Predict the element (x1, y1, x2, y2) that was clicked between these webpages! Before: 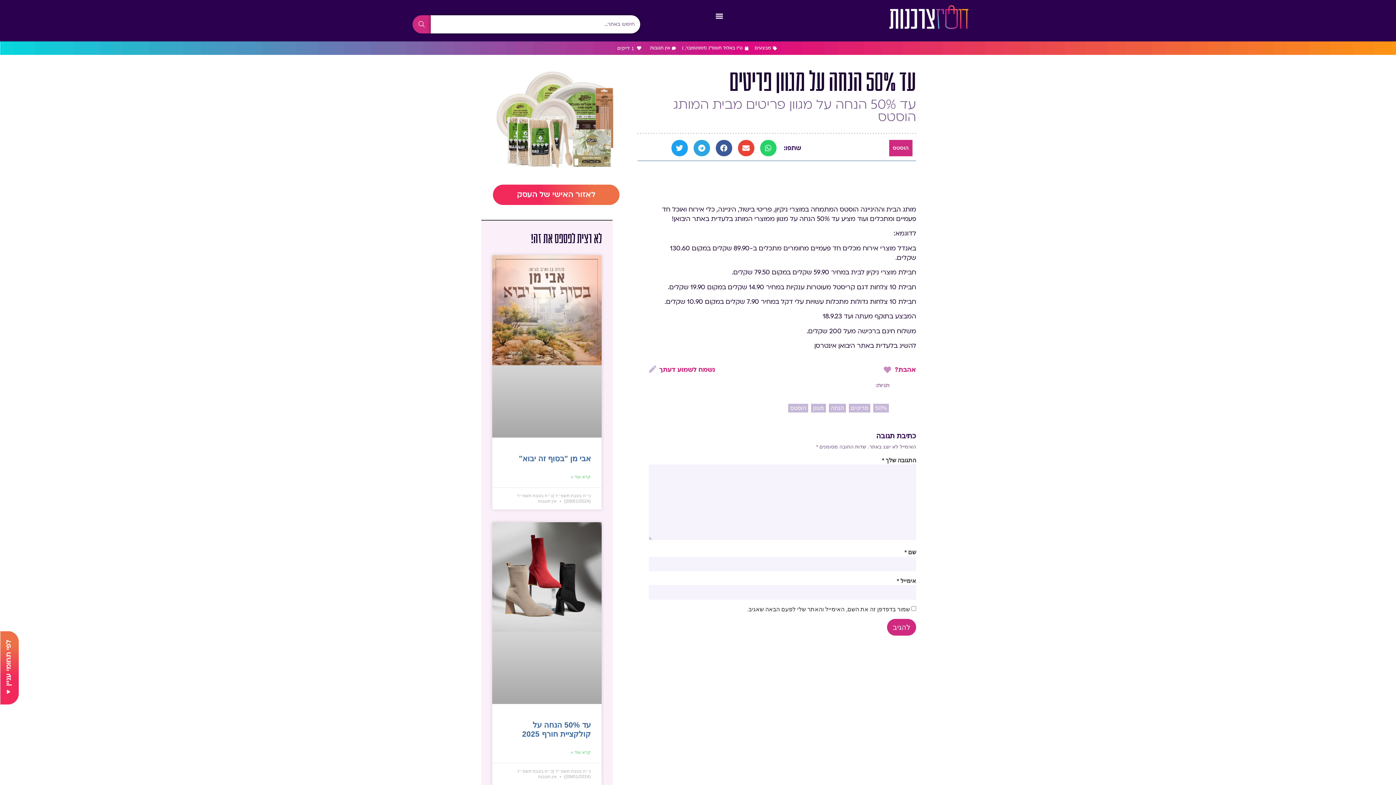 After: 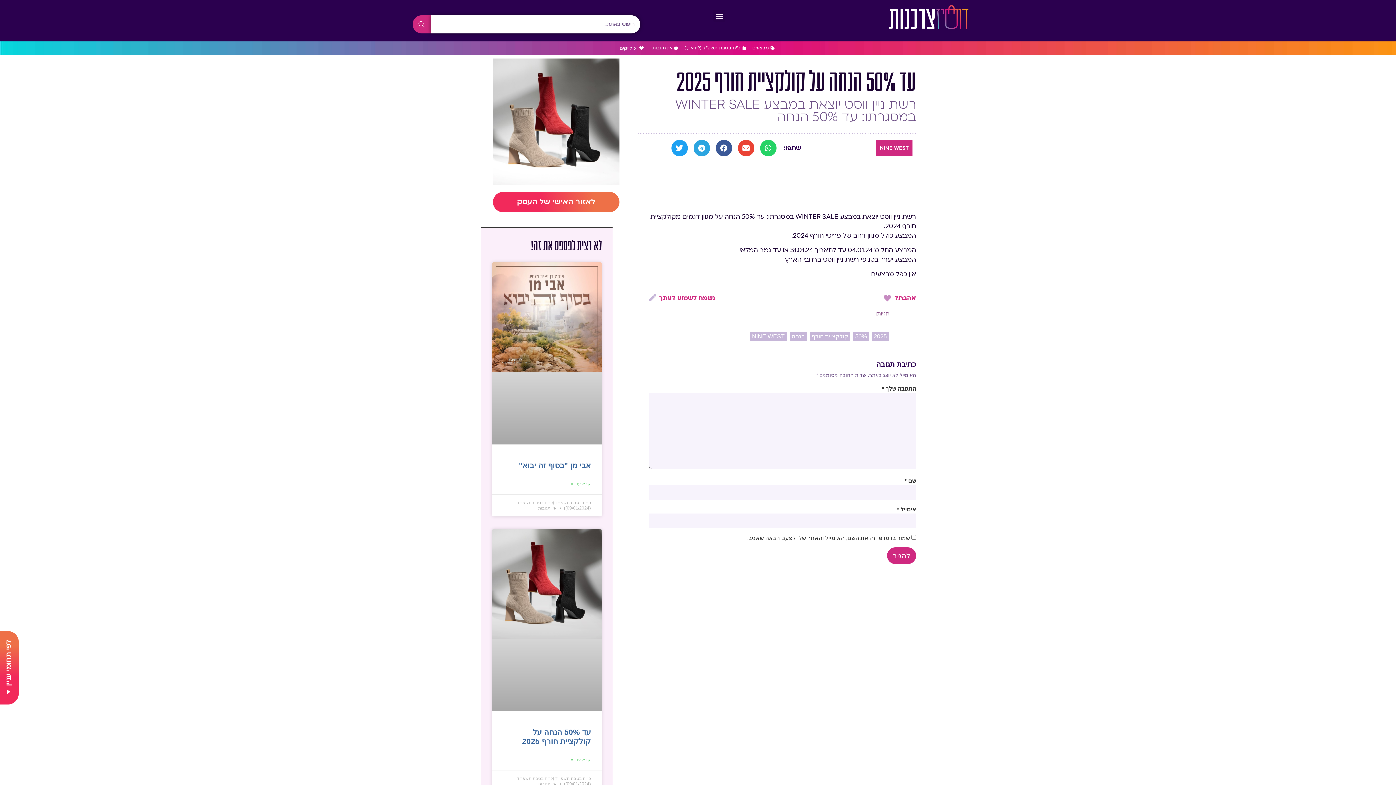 Action: bbox: (522, 721, 591, 738) label: עד 50% הנחה על קולקציית חורף 2025